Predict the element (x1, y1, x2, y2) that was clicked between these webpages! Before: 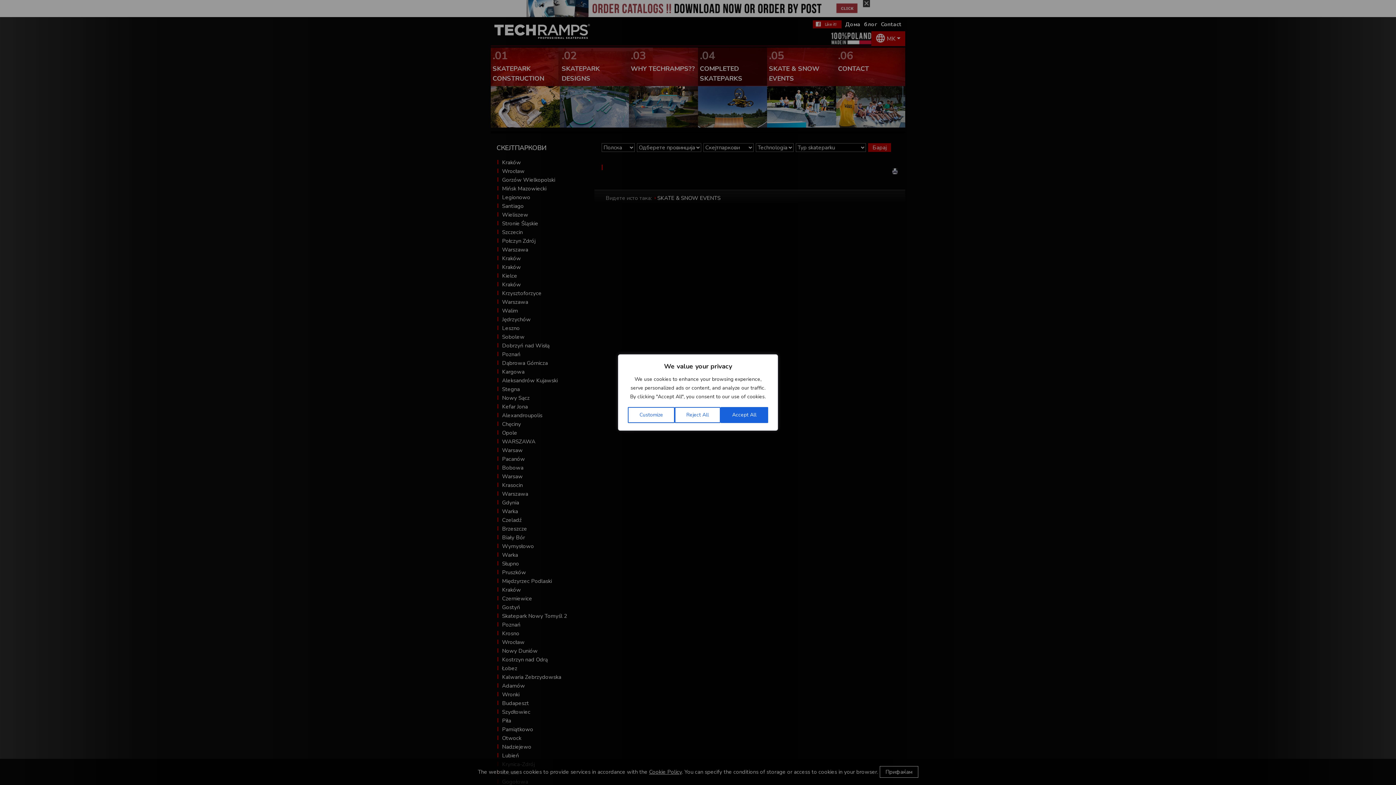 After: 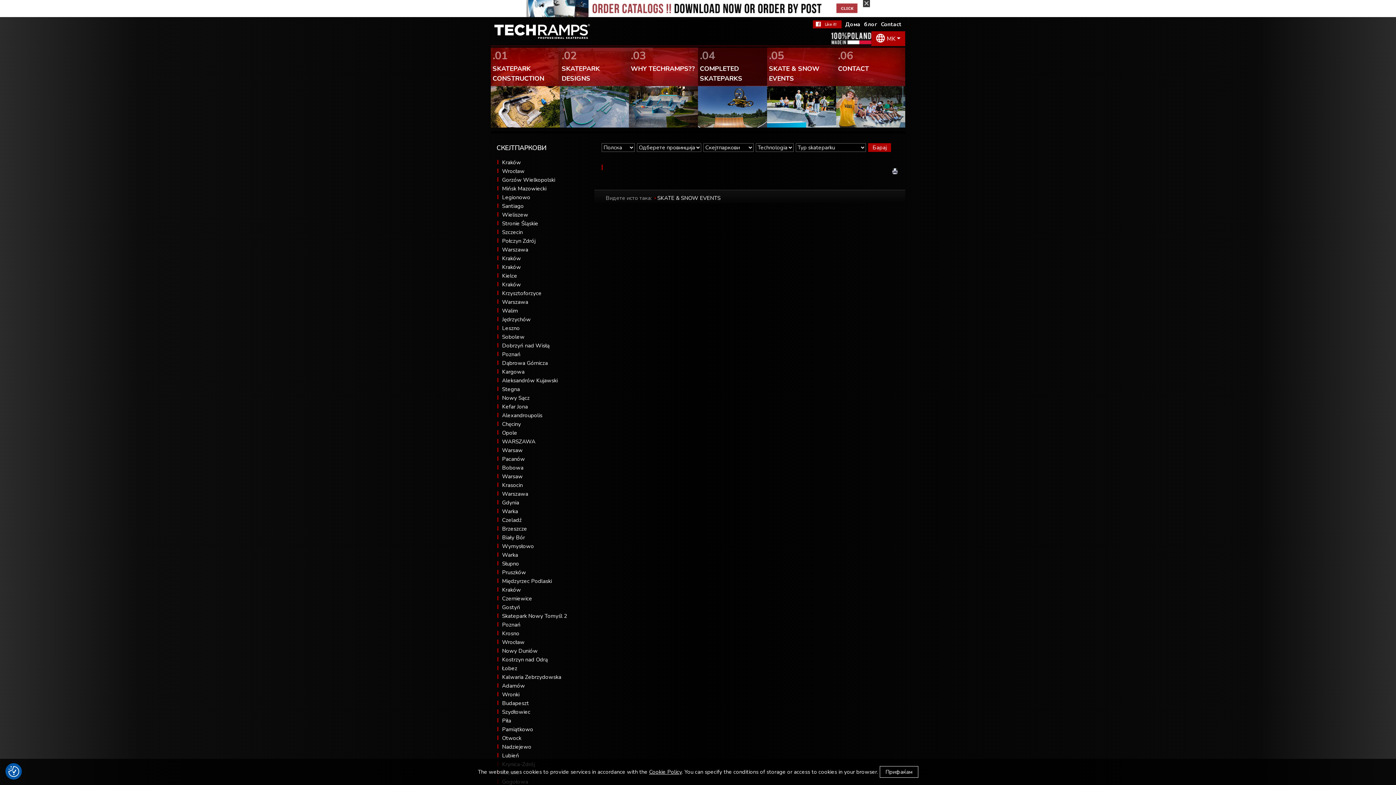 Action: bbox: (720, 407, 768, 423) label: Accept All